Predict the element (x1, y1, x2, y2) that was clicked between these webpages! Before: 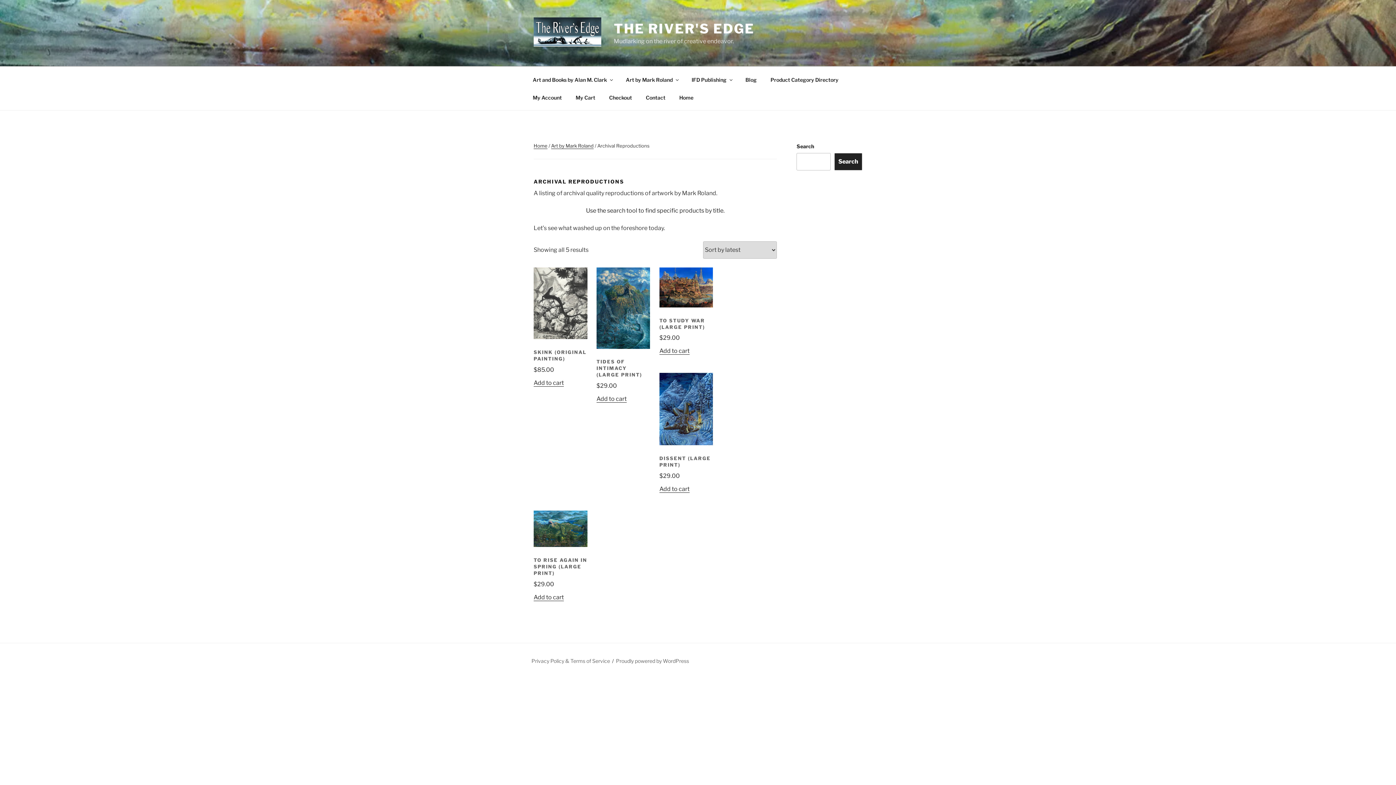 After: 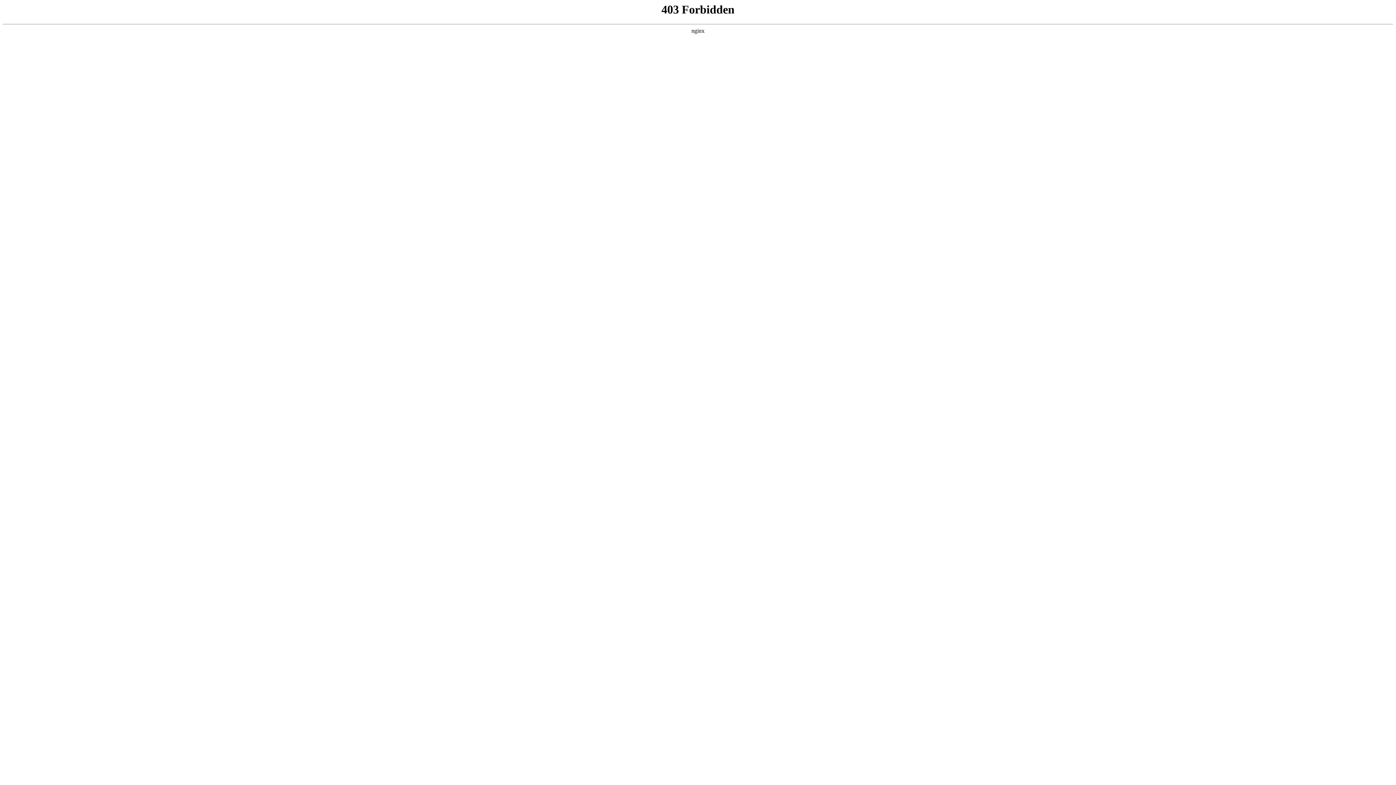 Action: label: Proudly powered by WordPress bbox: (616, 658, 689, 664)